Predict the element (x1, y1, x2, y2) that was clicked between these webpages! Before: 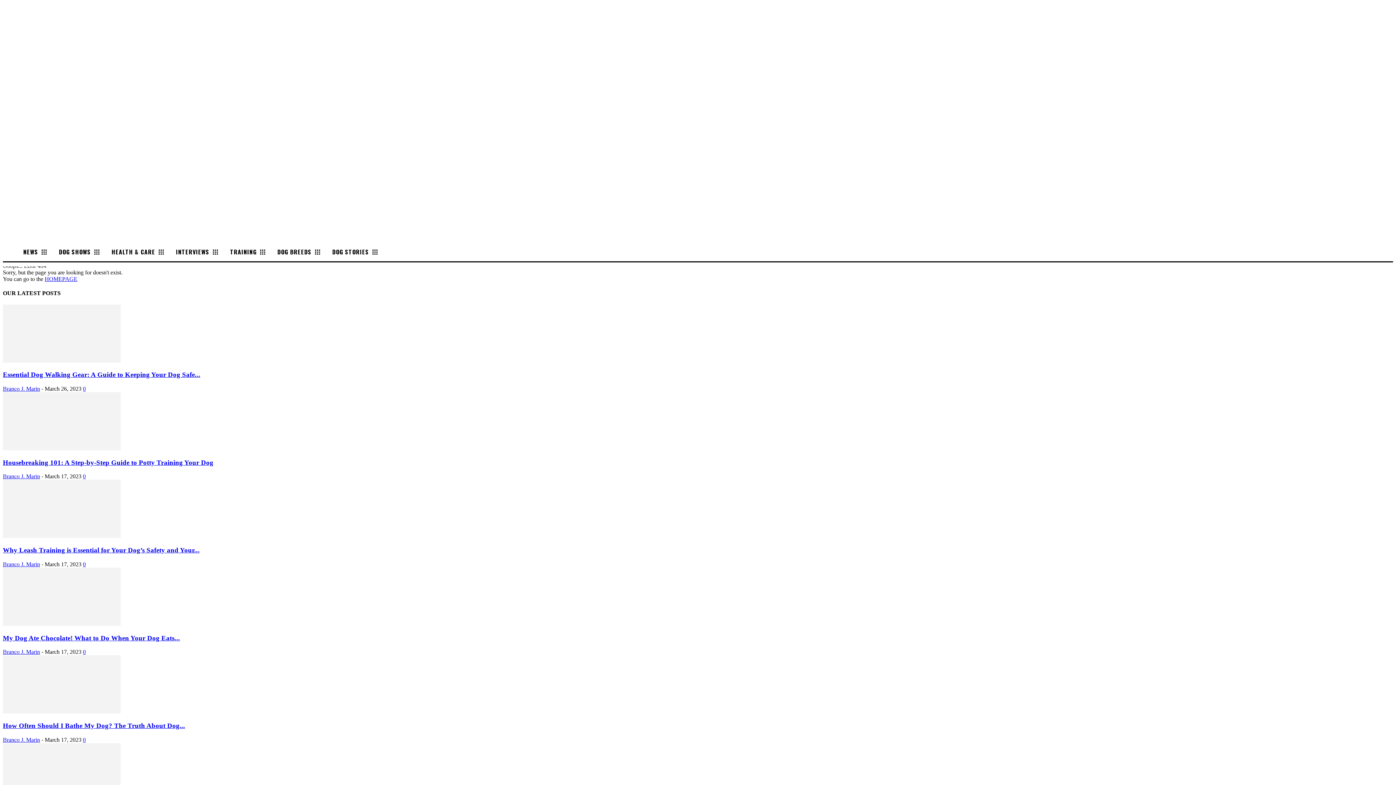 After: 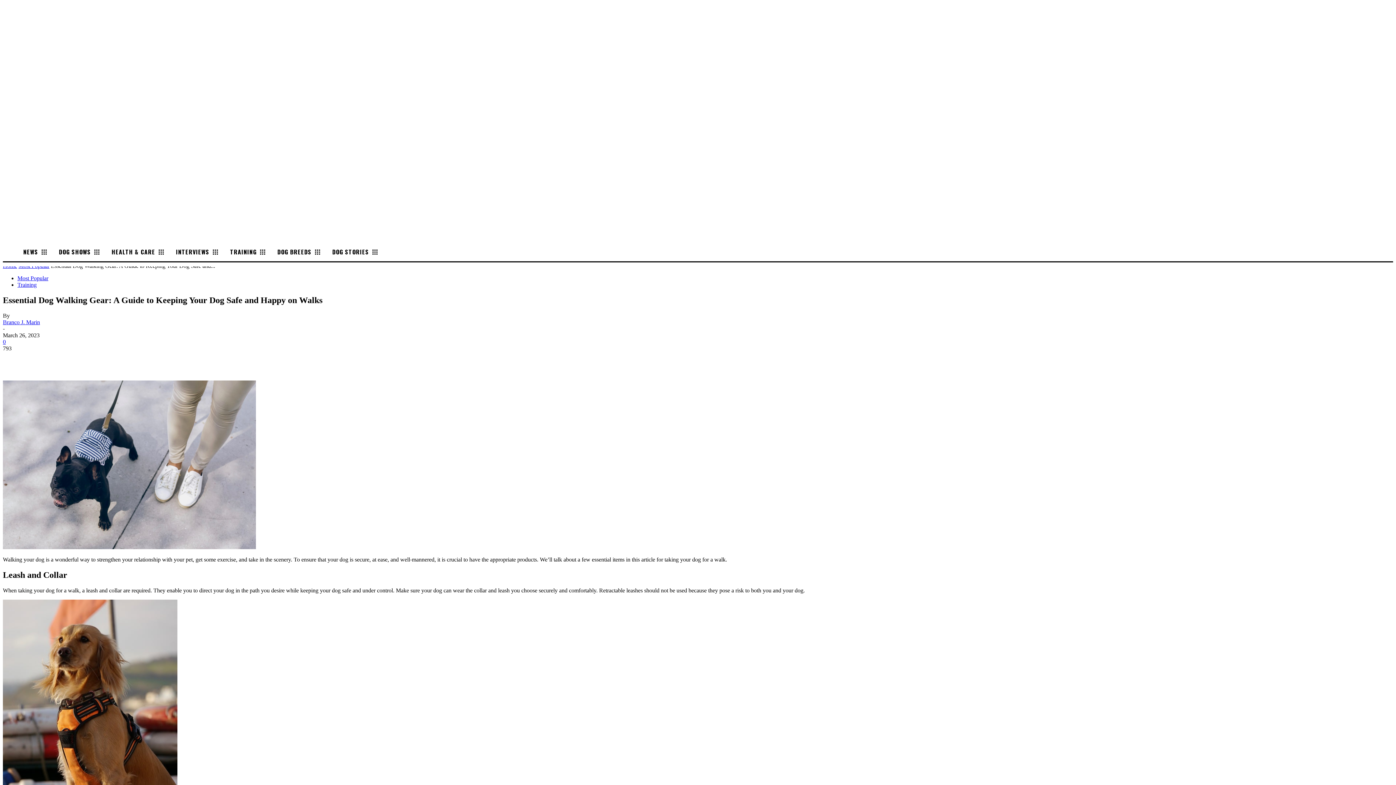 Action: bbox: (2, 357, 120, 363)